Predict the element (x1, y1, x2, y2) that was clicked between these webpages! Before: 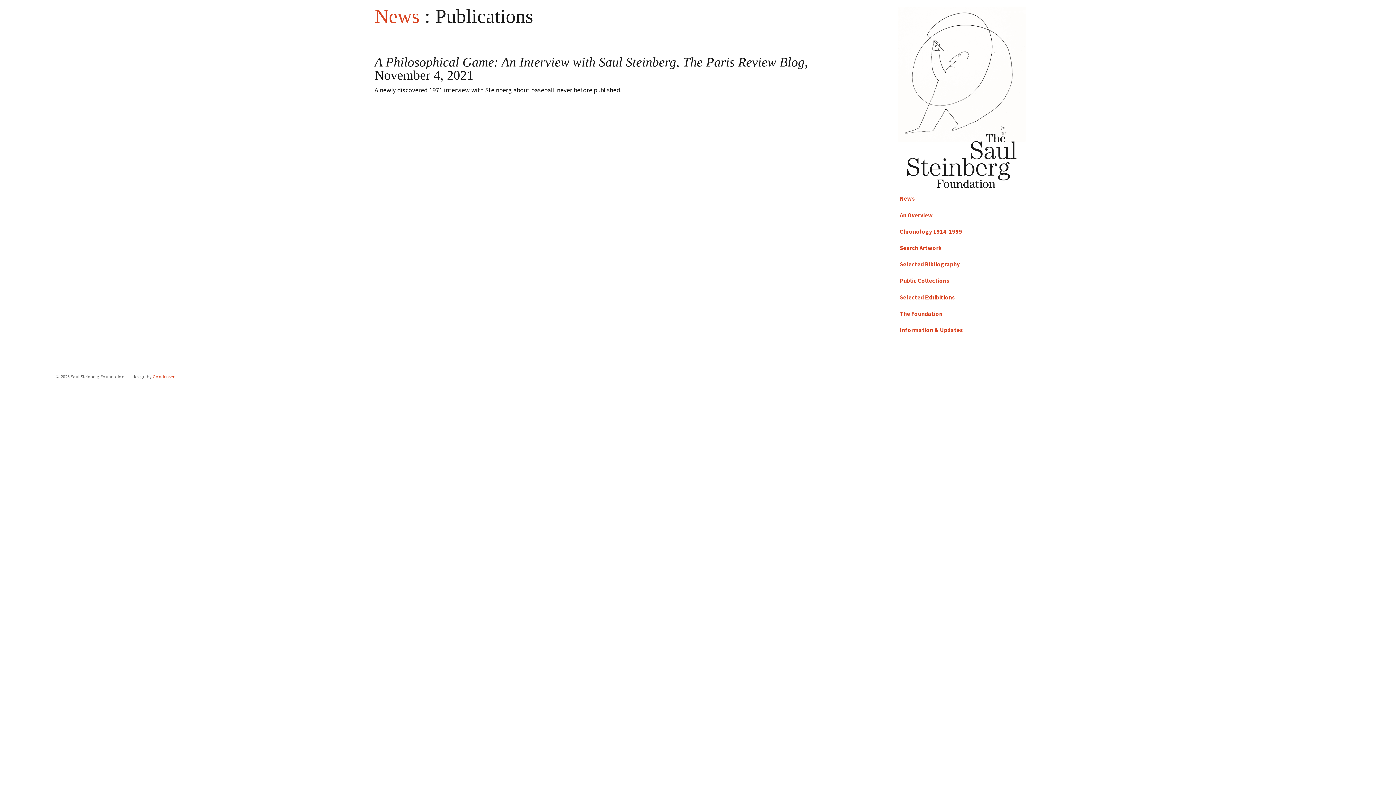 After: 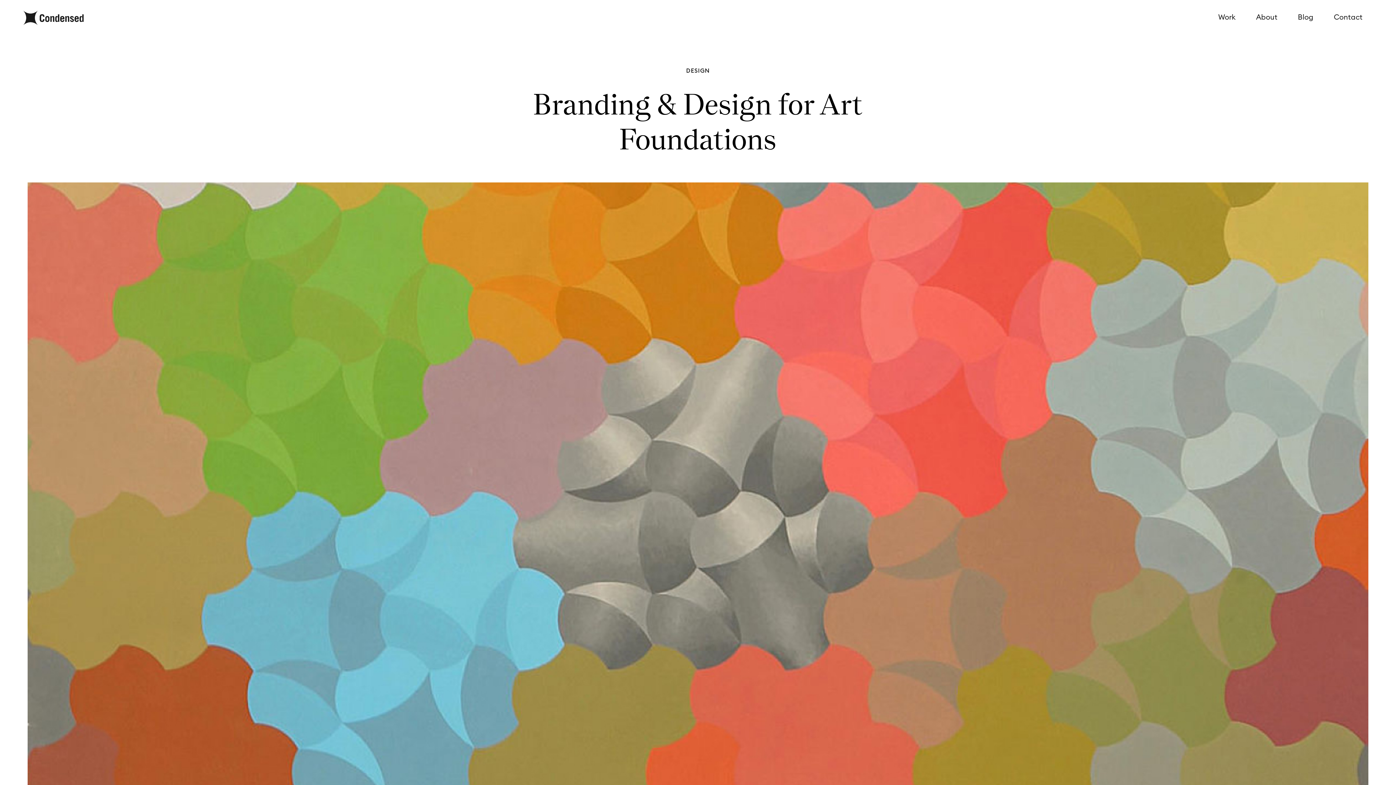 Action: bbox: (152, 373, 175, 379) label: Condensed